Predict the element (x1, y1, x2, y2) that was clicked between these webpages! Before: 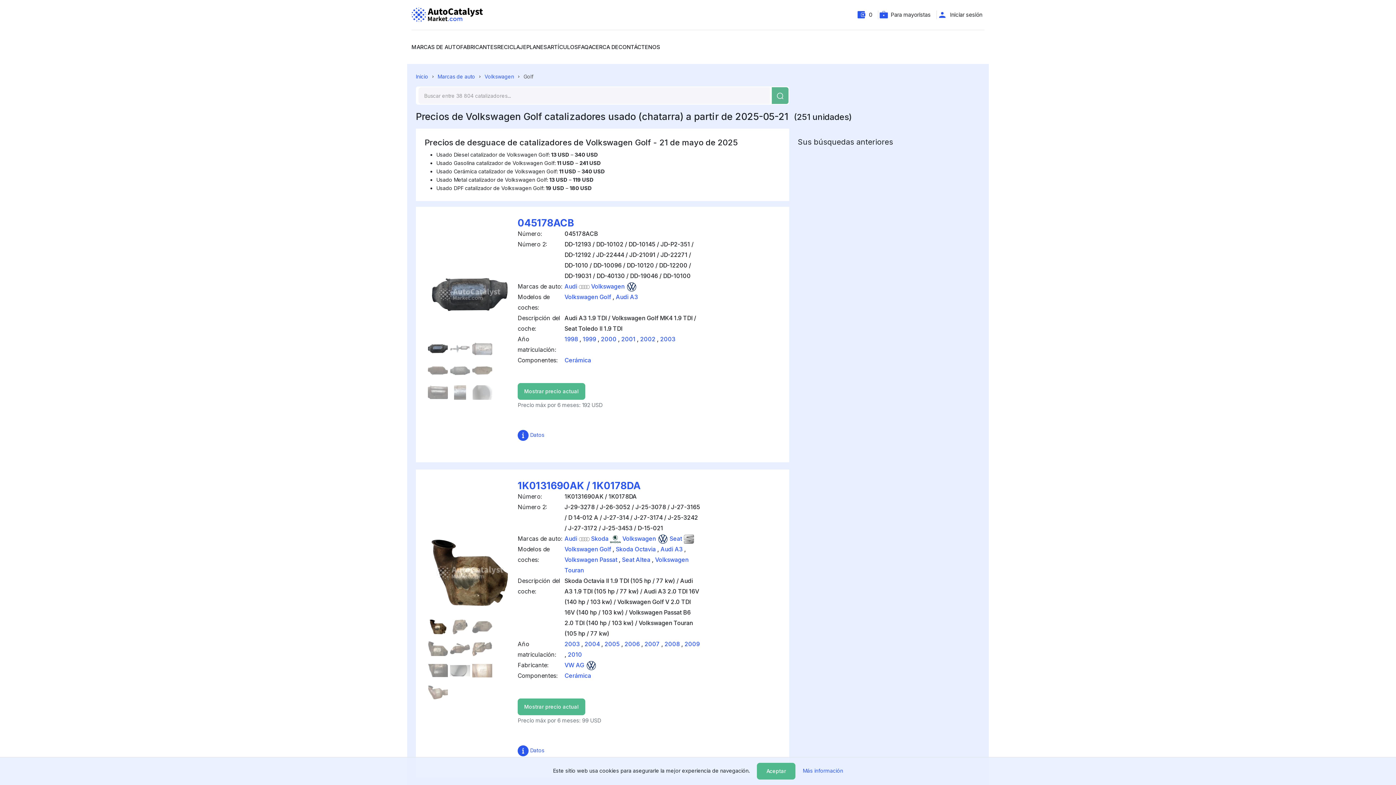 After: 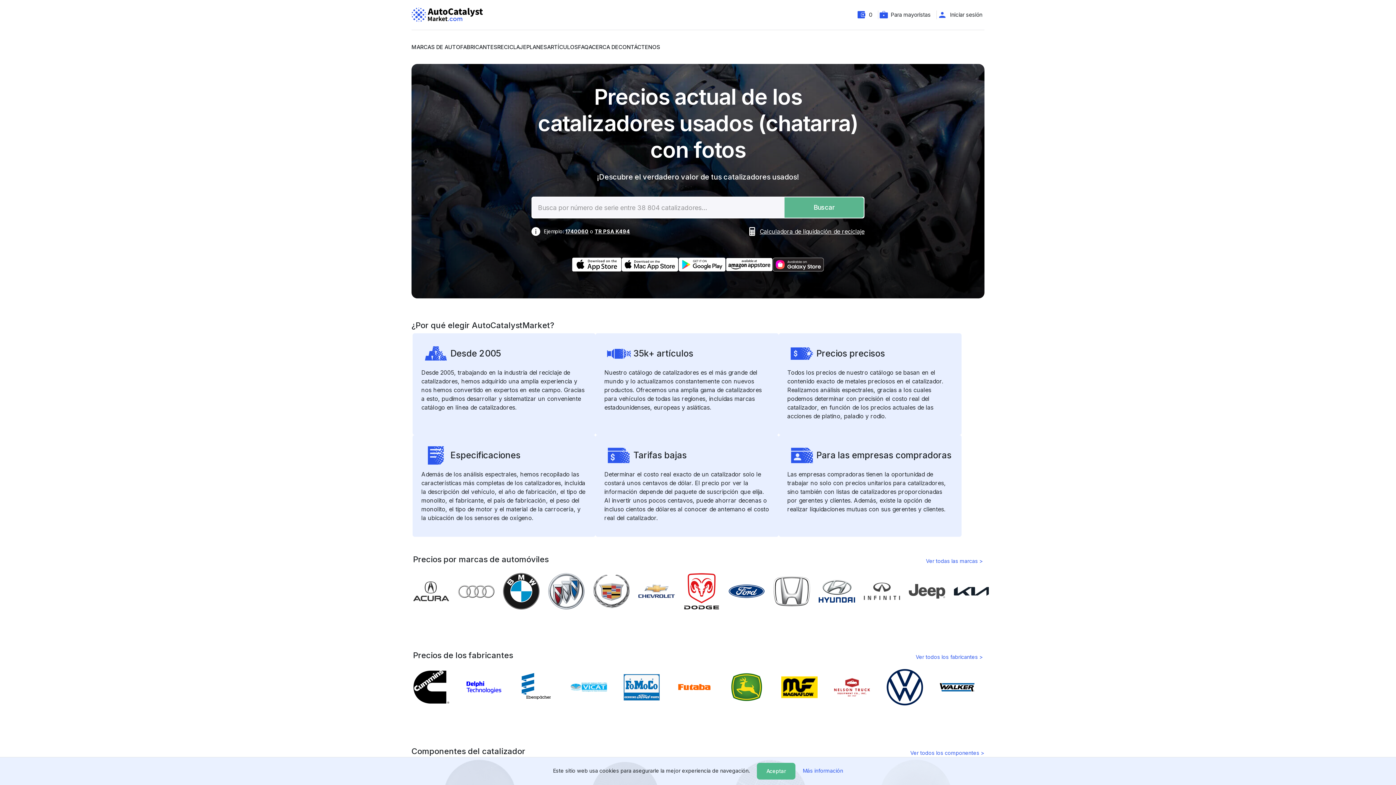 Action: bbox: (411, 10, 482, 17)